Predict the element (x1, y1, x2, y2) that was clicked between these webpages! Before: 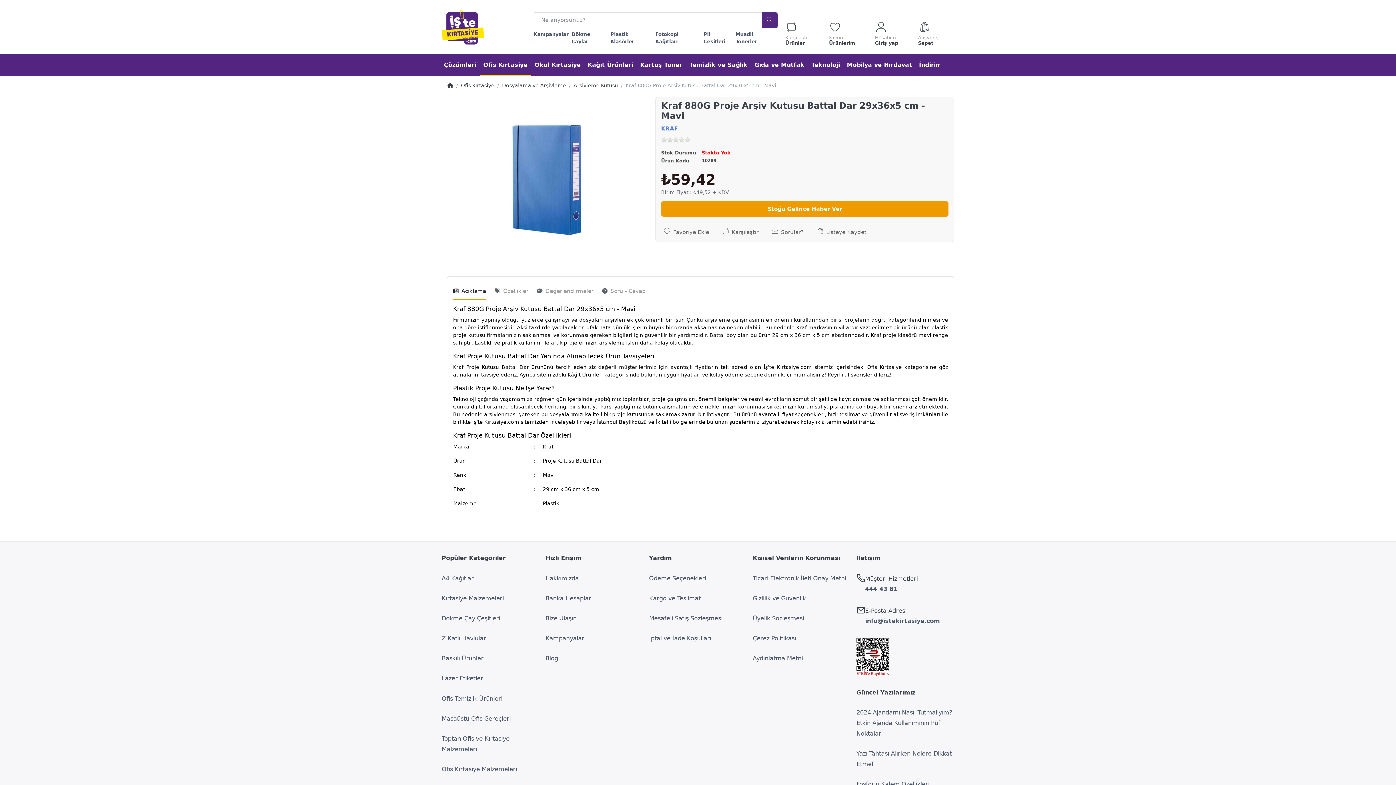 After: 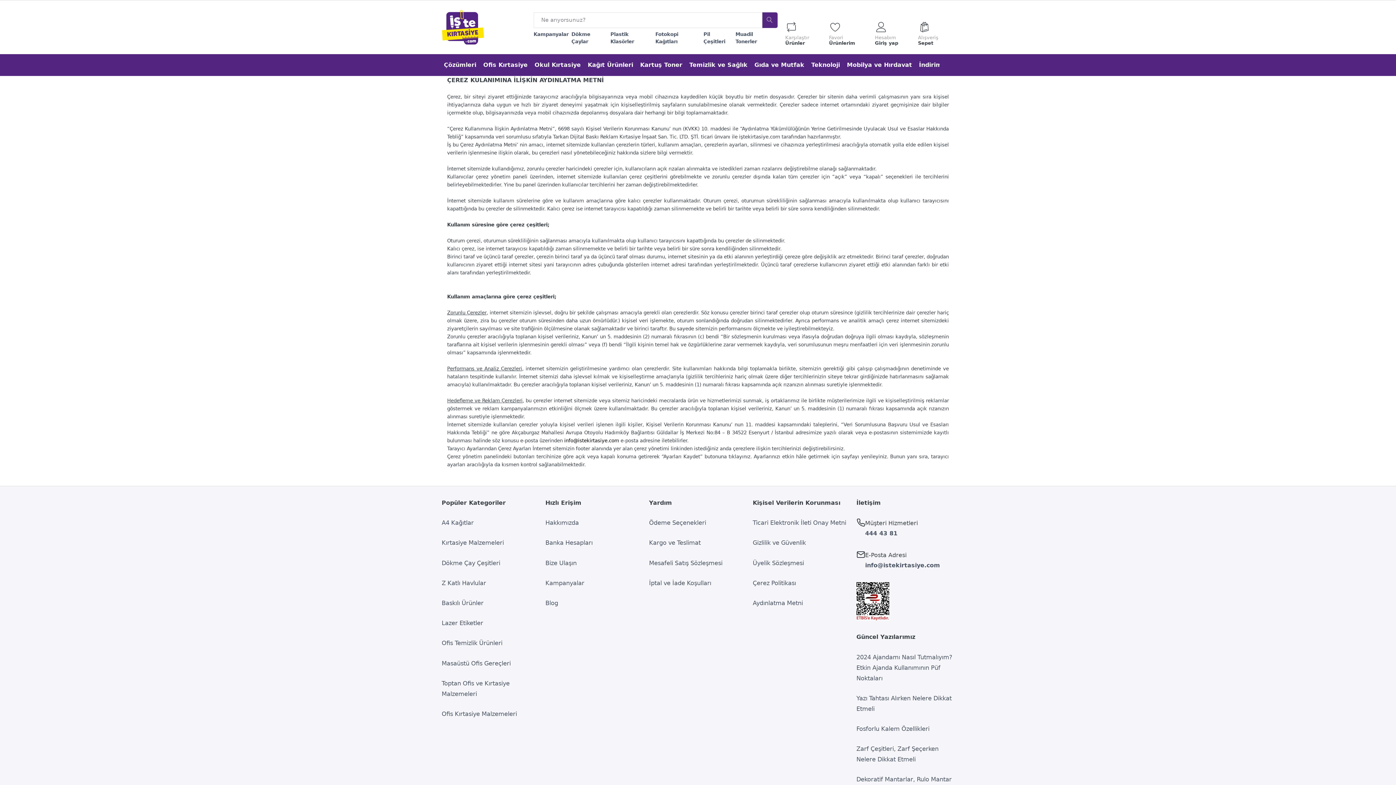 Action: label: Çerez Politikası bbox: (752, 633, 850, 644)